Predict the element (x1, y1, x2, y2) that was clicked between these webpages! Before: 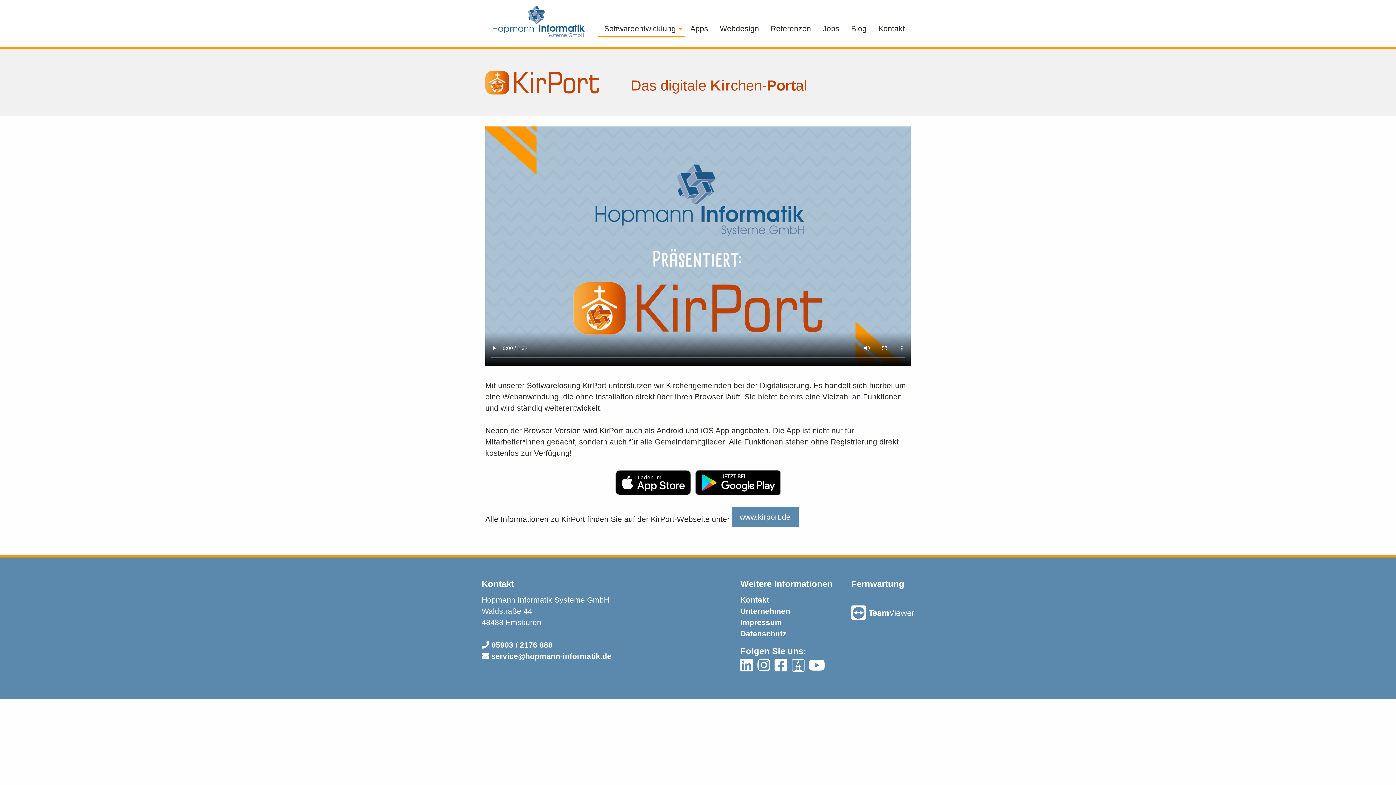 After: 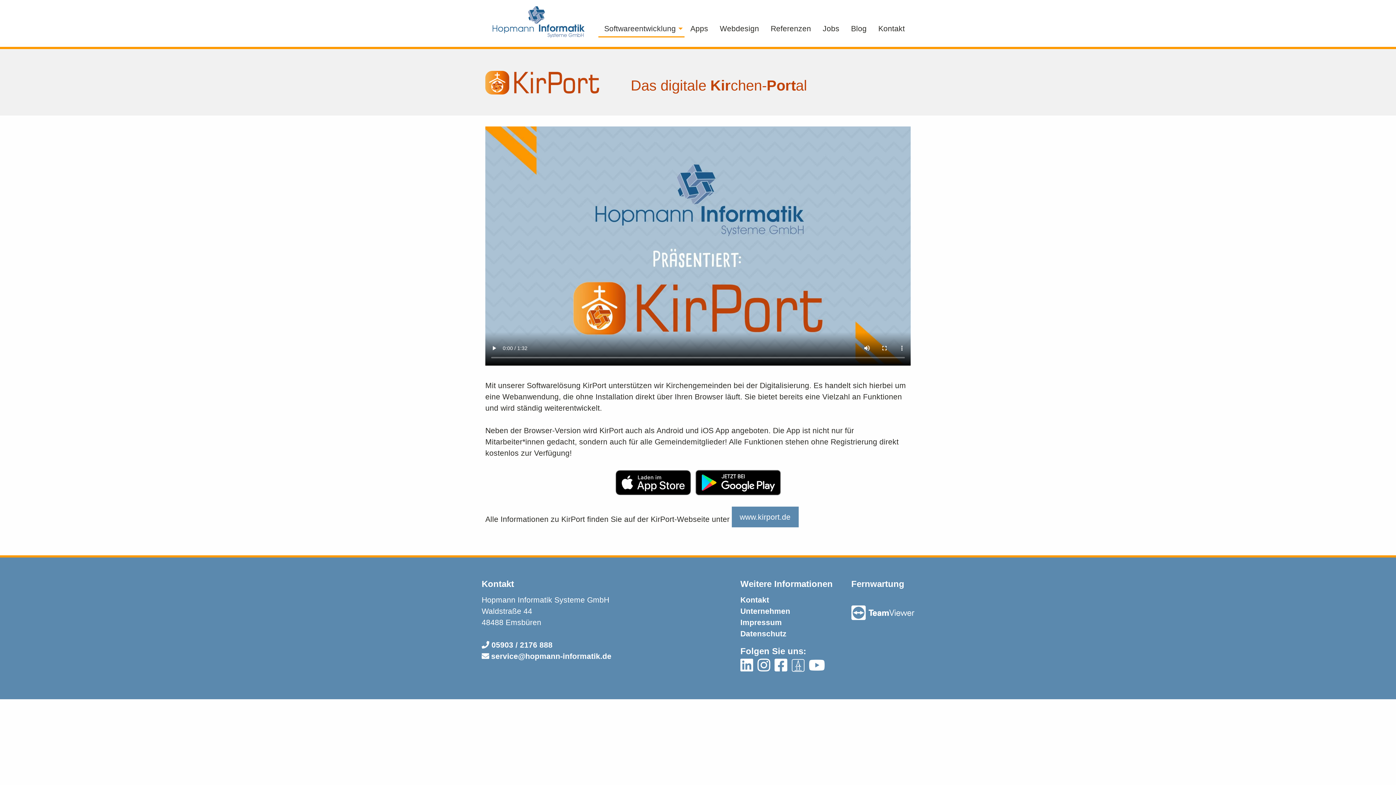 Action: label: ‌ 05903 / 2176 888 bbox: (481, 641, 552, 649)